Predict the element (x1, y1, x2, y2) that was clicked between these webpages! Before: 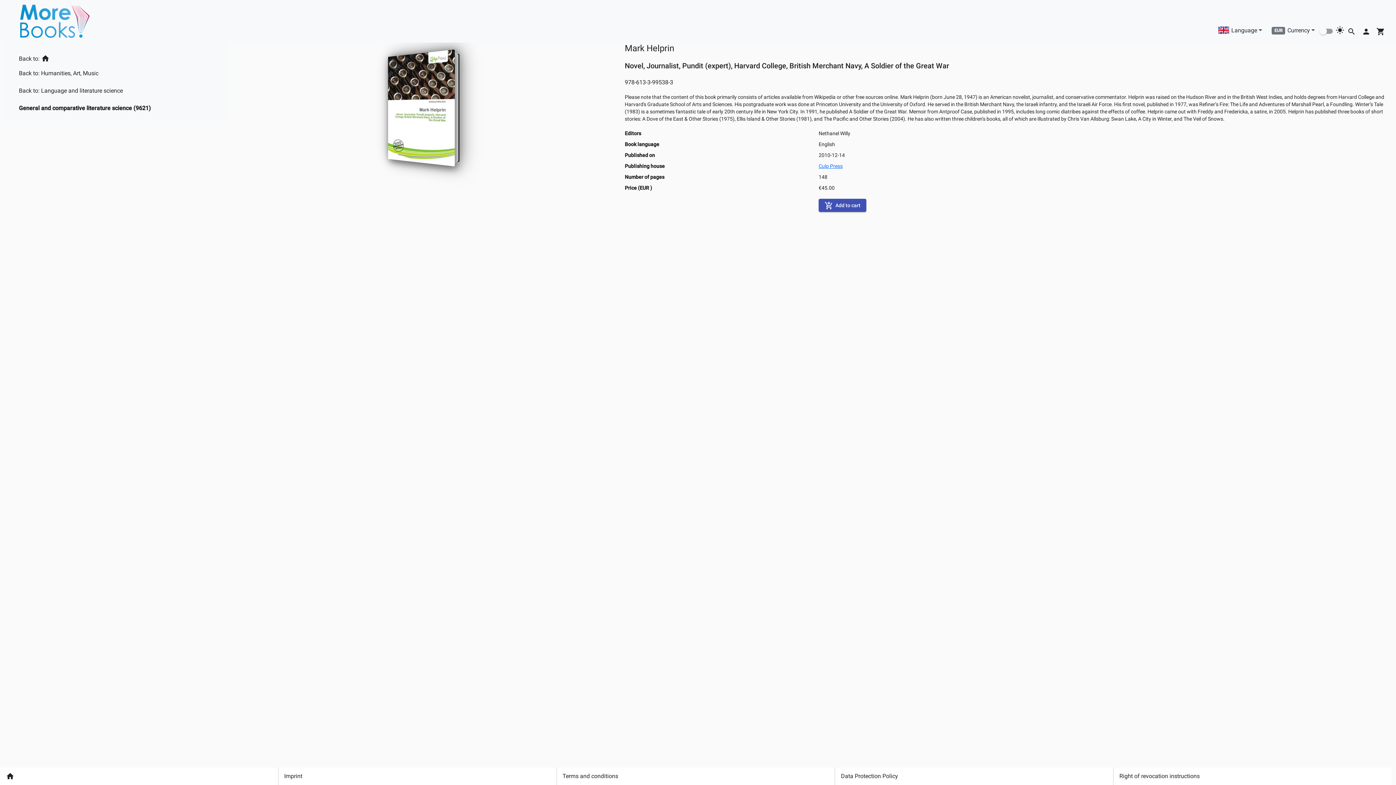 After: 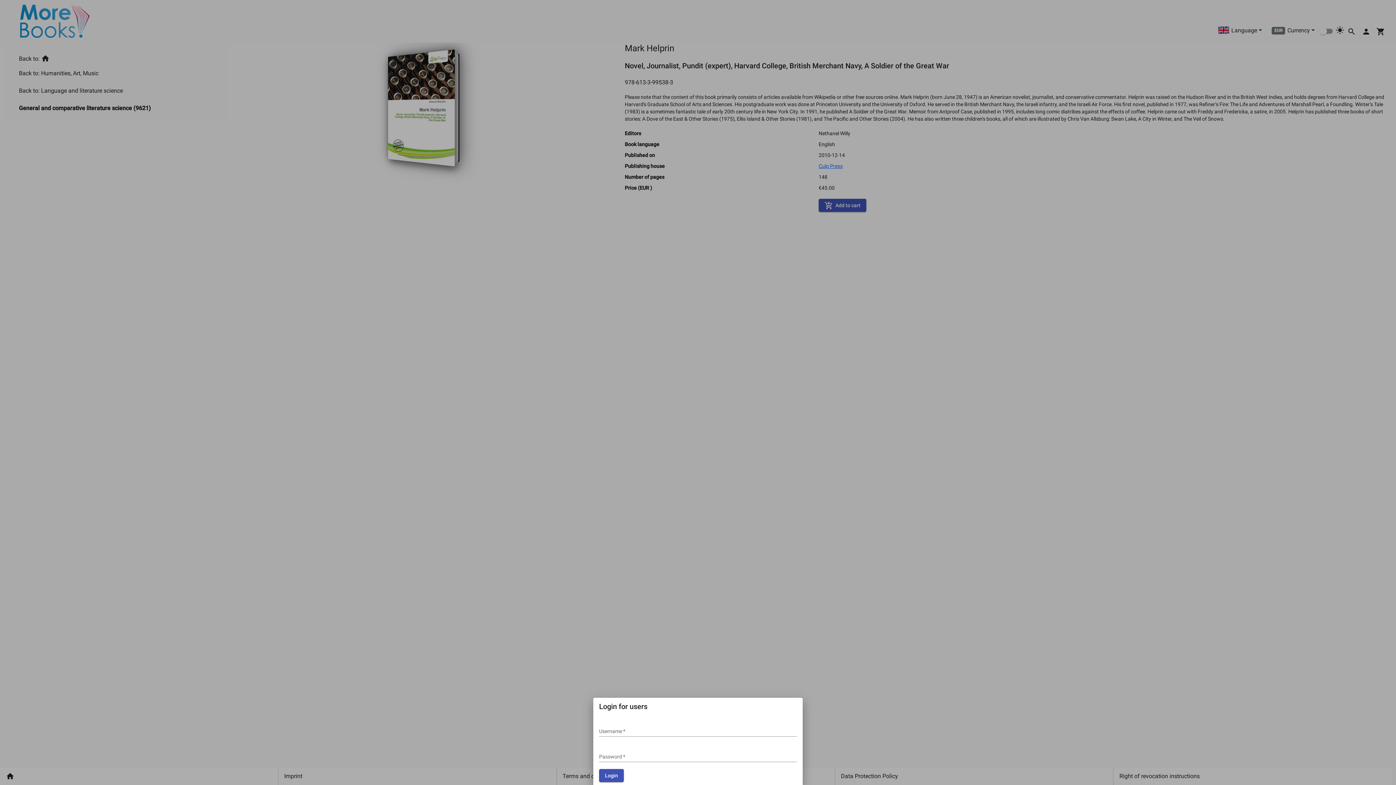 Action: bbox: (1359, 22, 1373, 37) label: User icon